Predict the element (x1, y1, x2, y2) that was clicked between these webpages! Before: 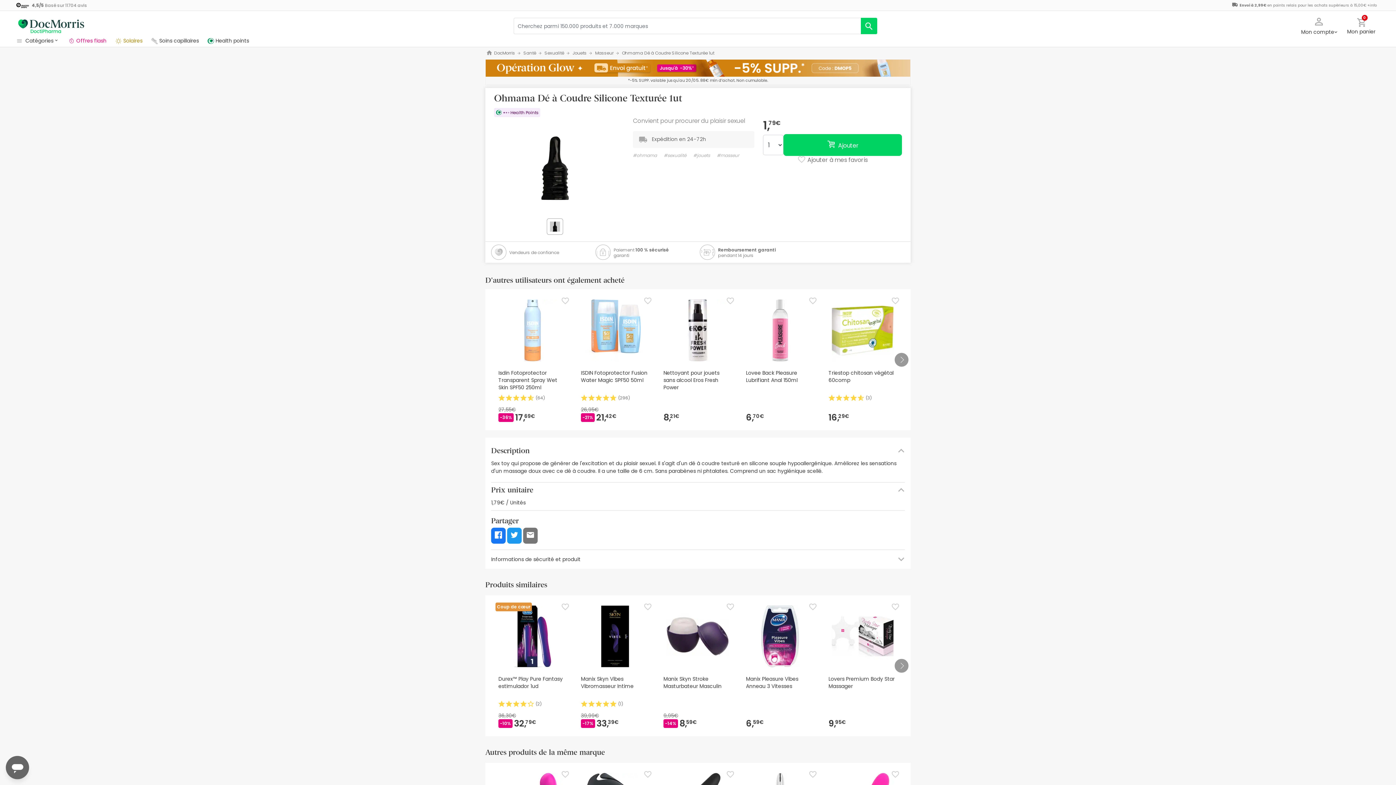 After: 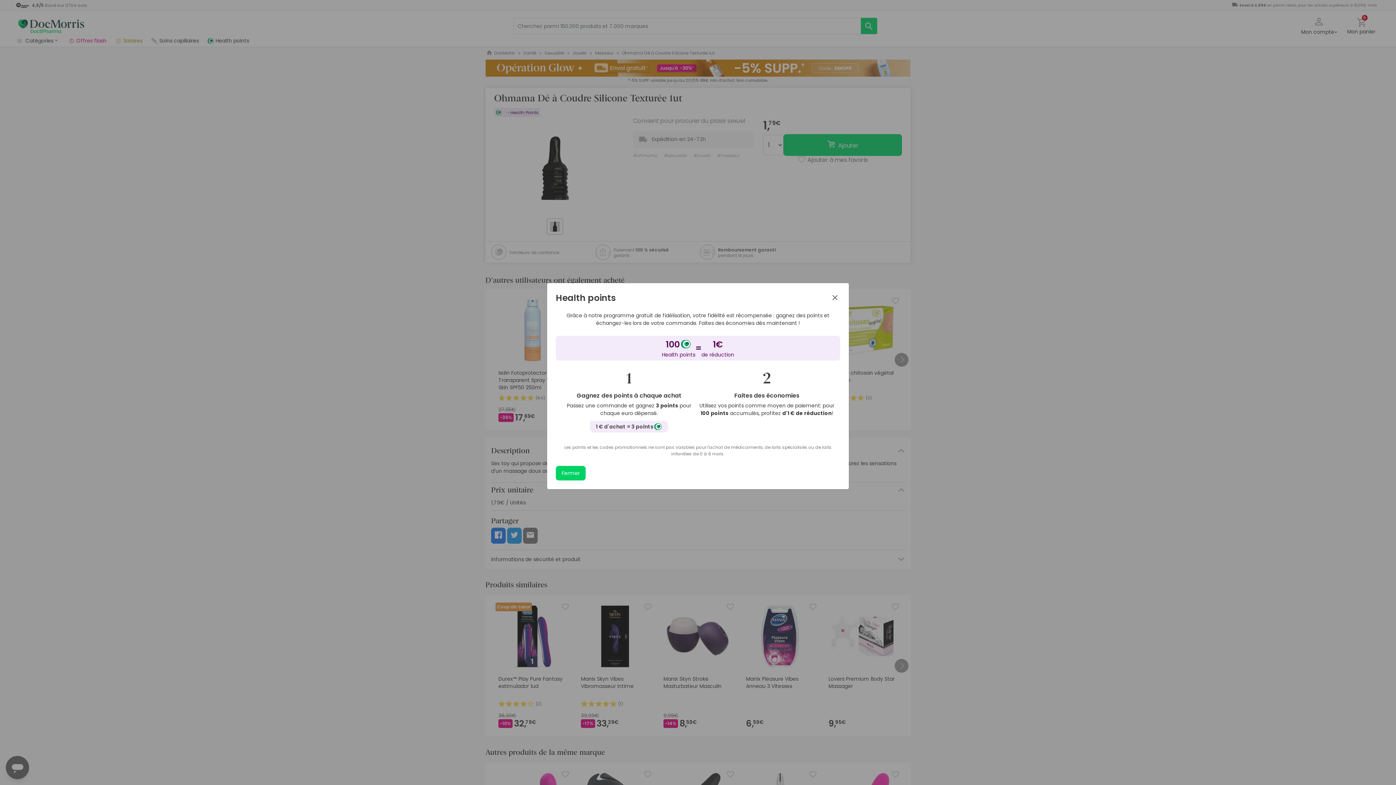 Action: label:  Health Points bbox: (494, 108, 540, 117)